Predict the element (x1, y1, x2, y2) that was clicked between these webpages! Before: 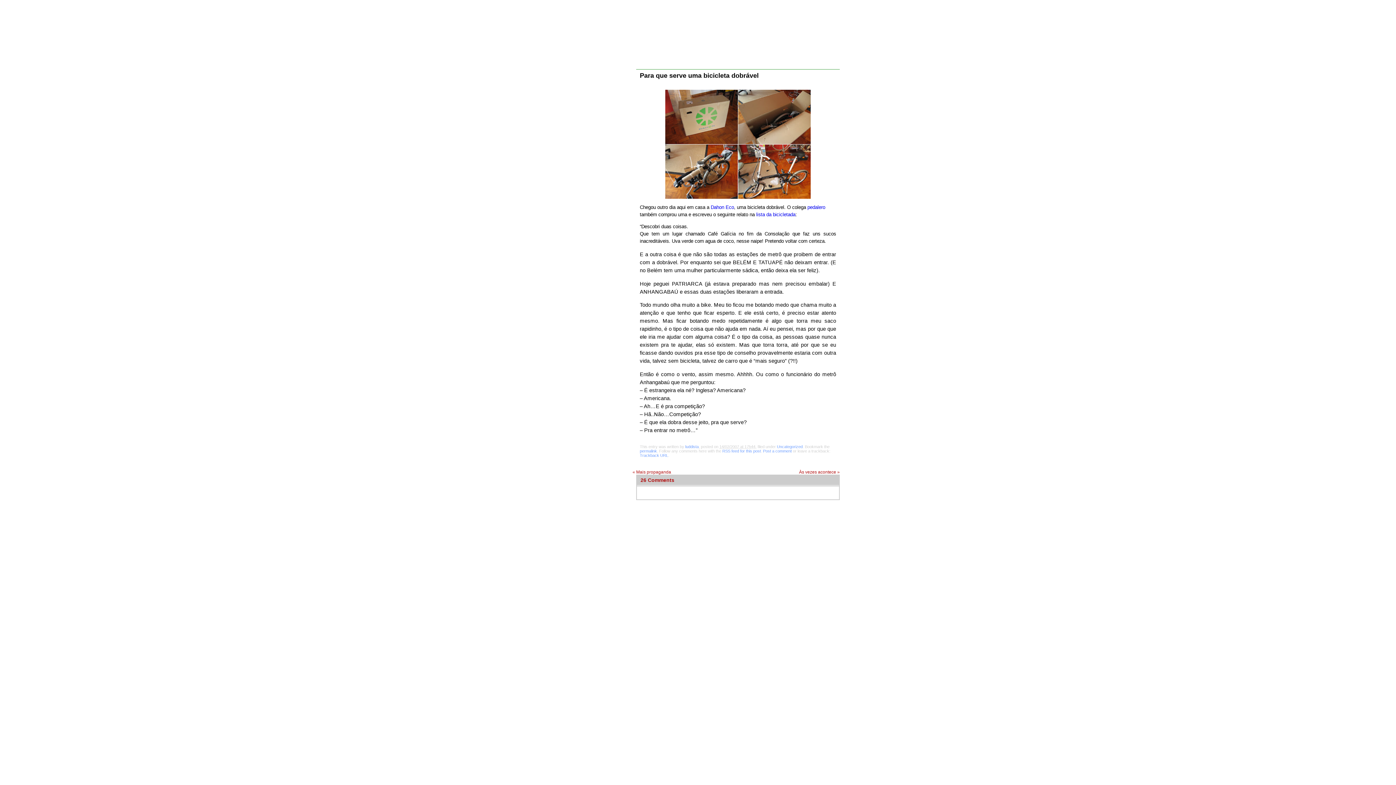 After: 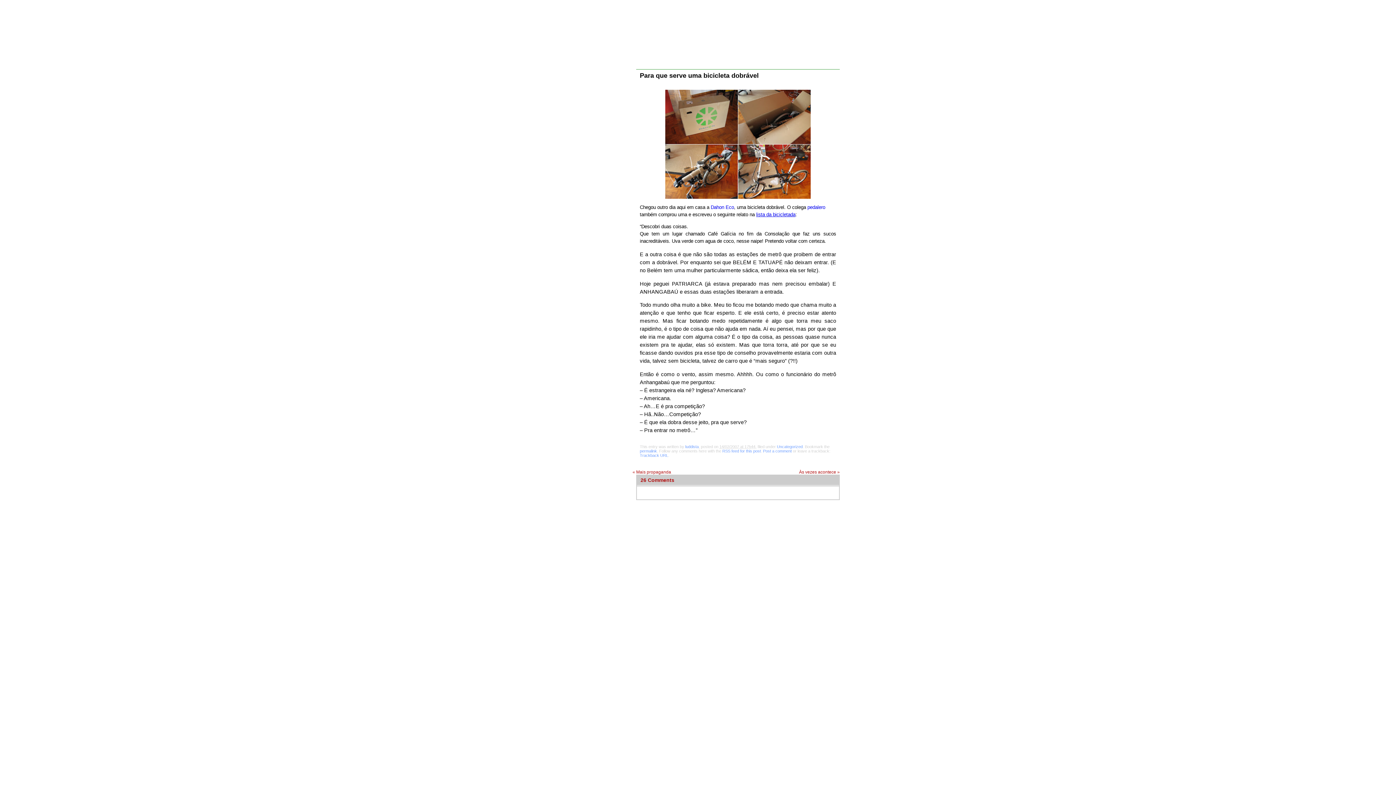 Action: bbox: (756, 211, 795, 217) label: lista da bicicletada